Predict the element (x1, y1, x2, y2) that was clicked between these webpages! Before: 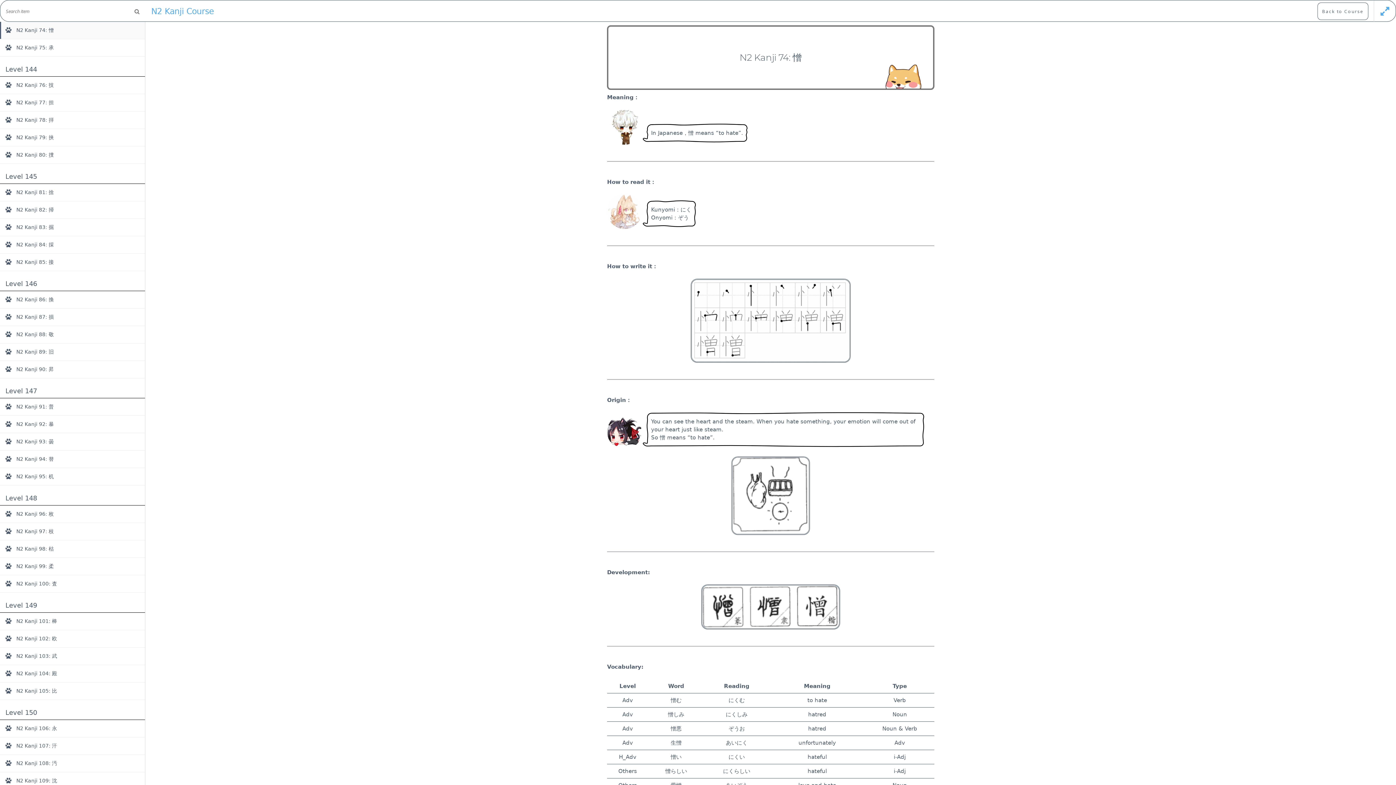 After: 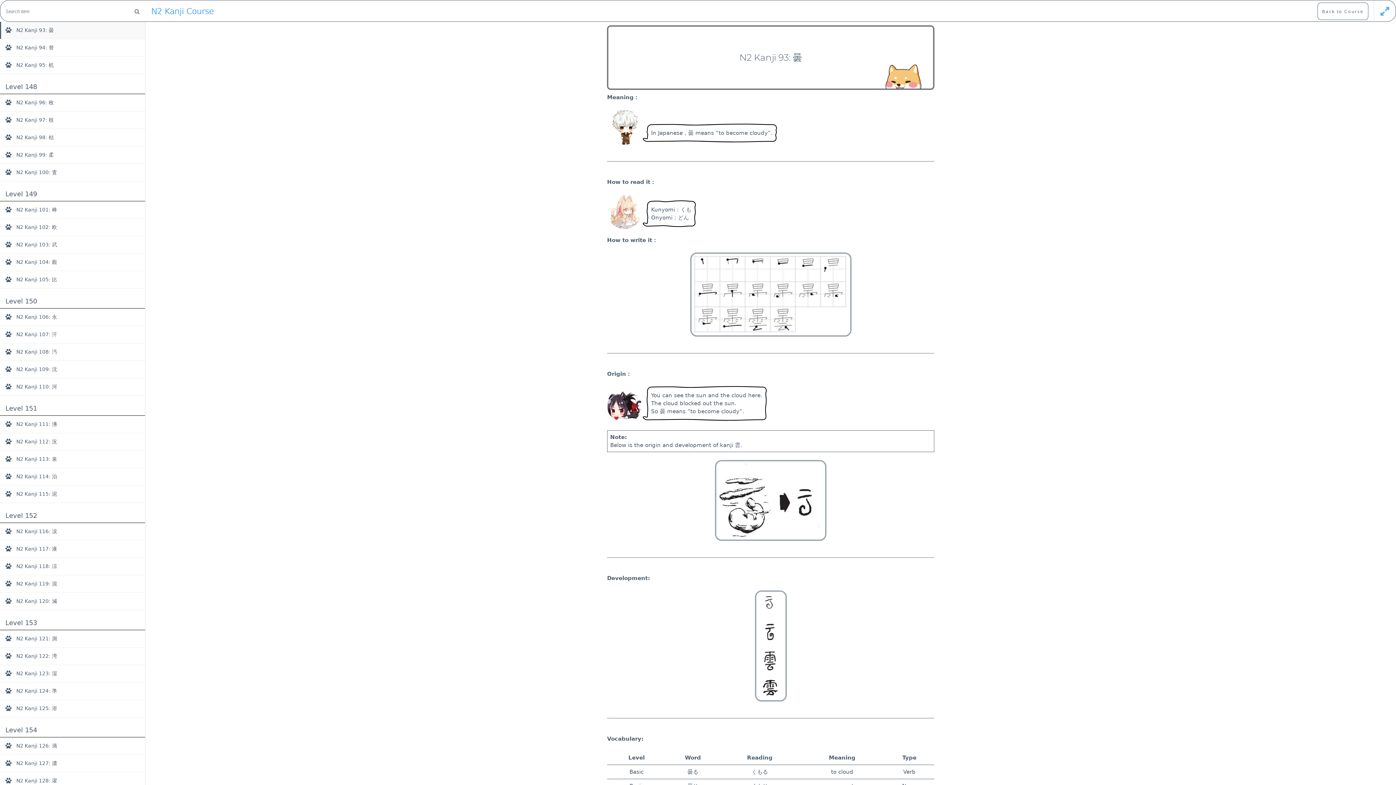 Action: bbox: (5, 433, 139, 450) label: N2 Kanji 93: 曇	